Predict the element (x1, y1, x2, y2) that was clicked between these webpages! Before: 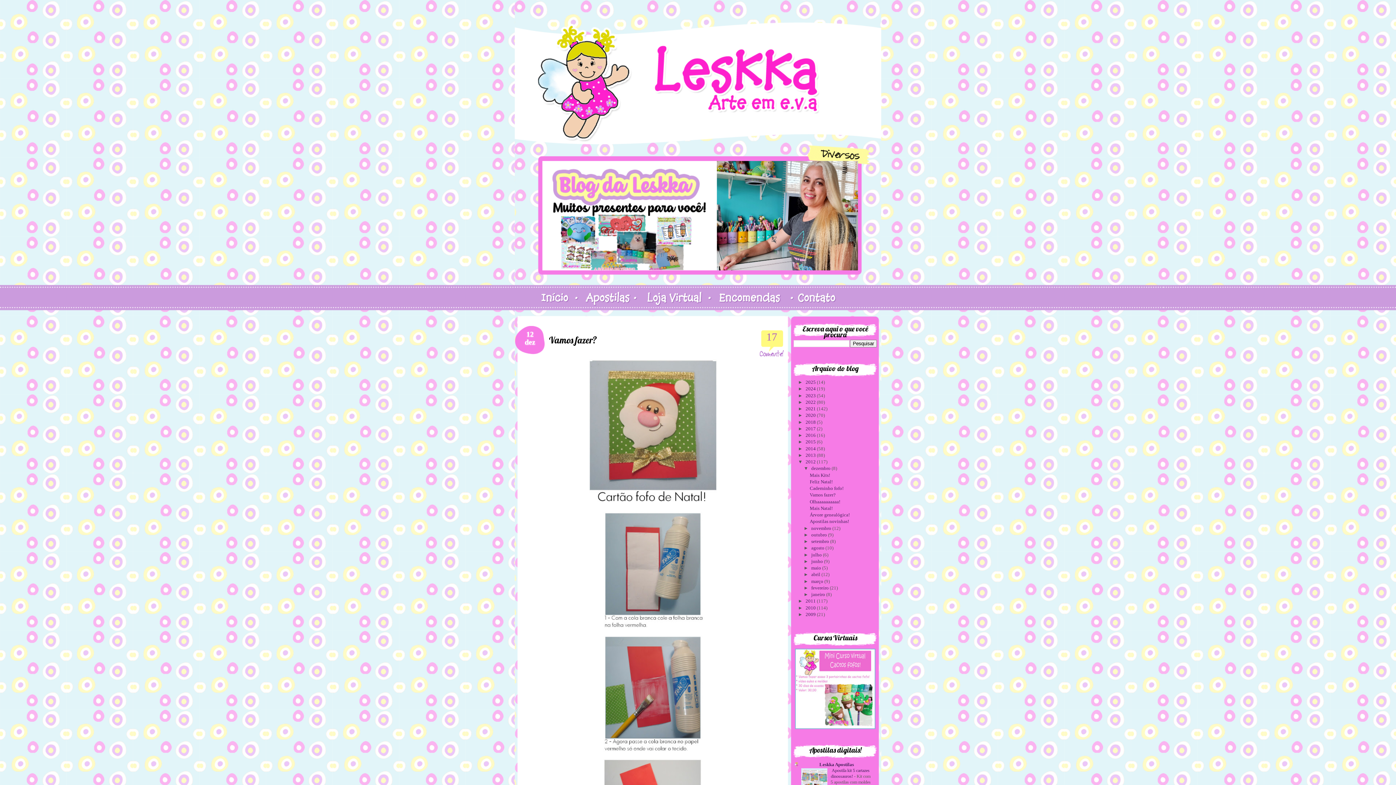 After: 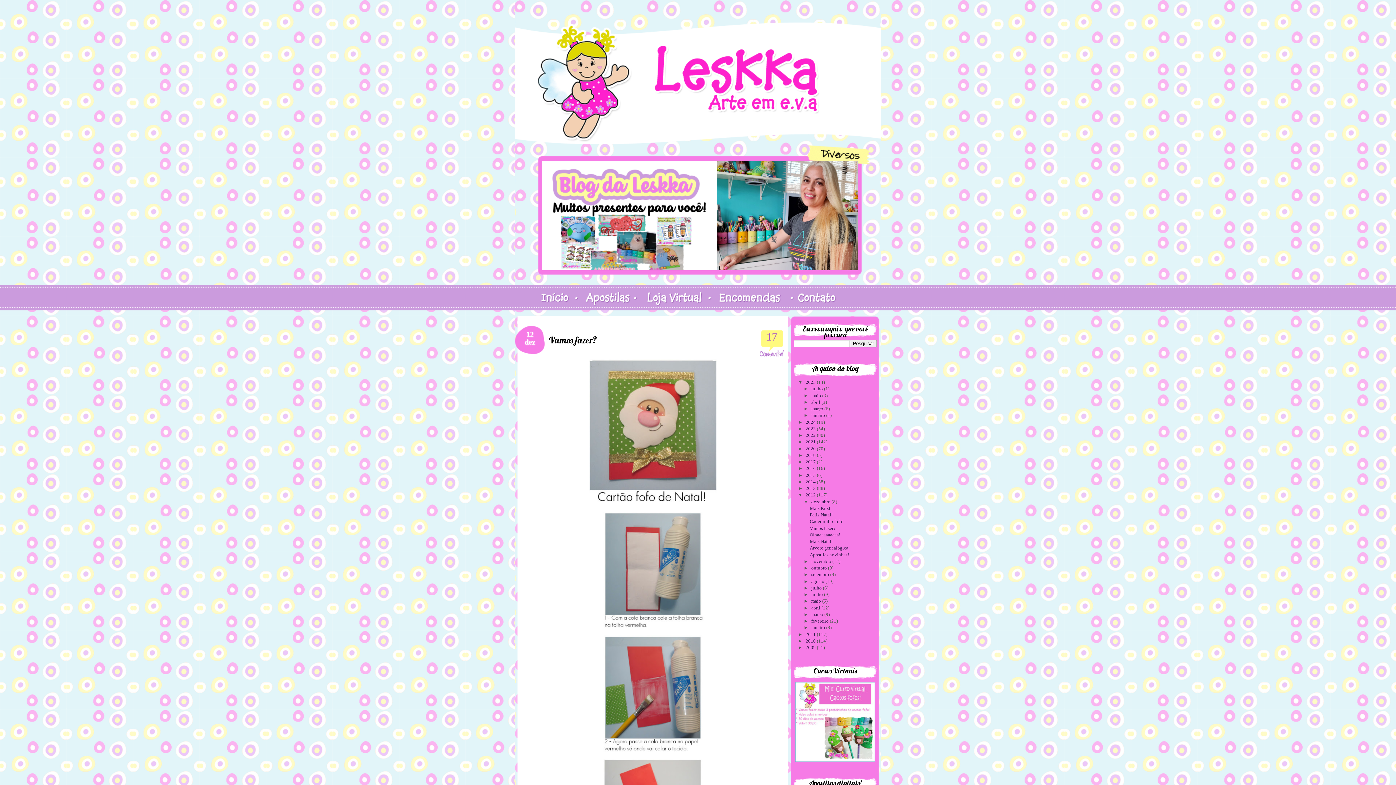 Action: label: ►   bbox: (798, 379, 805, 385)